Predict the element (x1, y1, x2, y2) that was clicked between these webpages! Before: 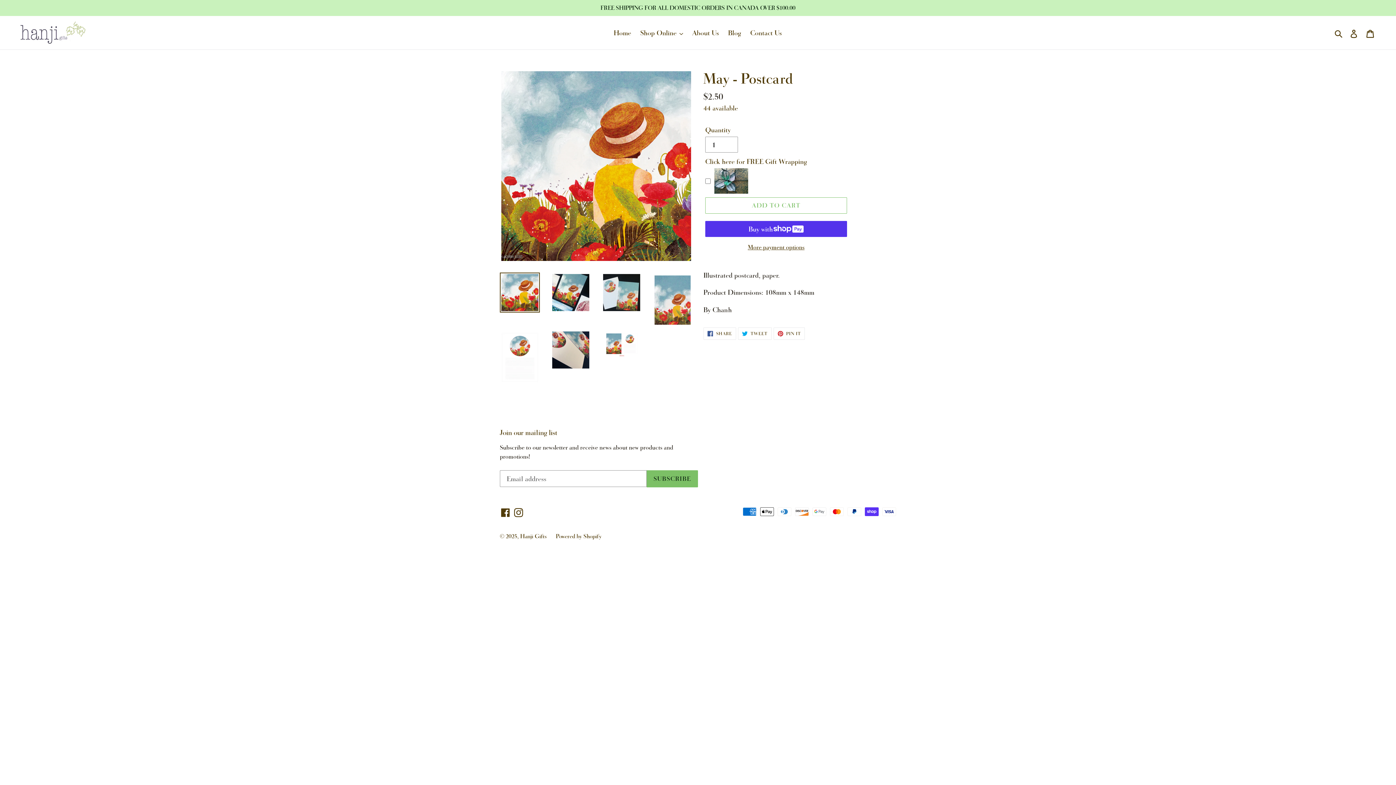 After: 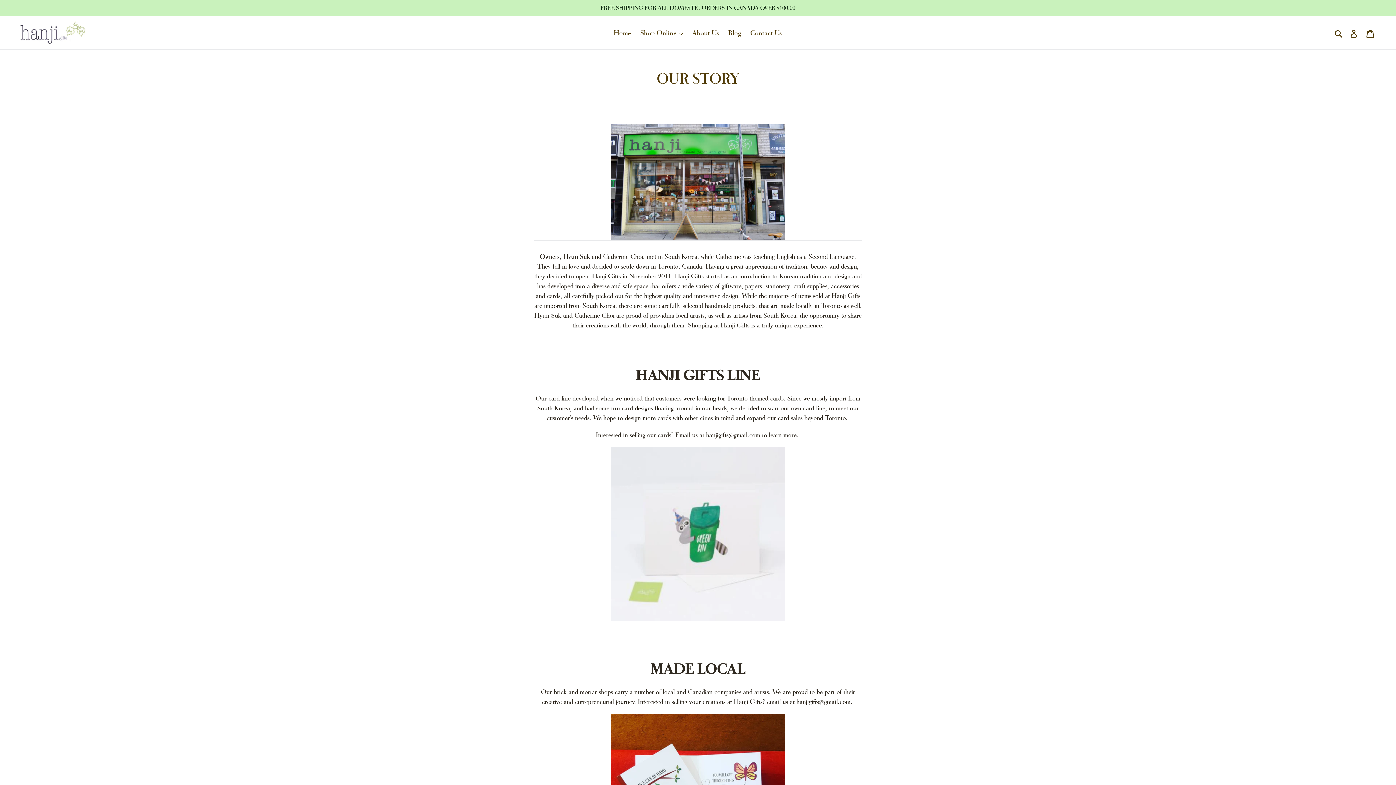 Action: bbox: (688, 26, 722, 38) label: About Us